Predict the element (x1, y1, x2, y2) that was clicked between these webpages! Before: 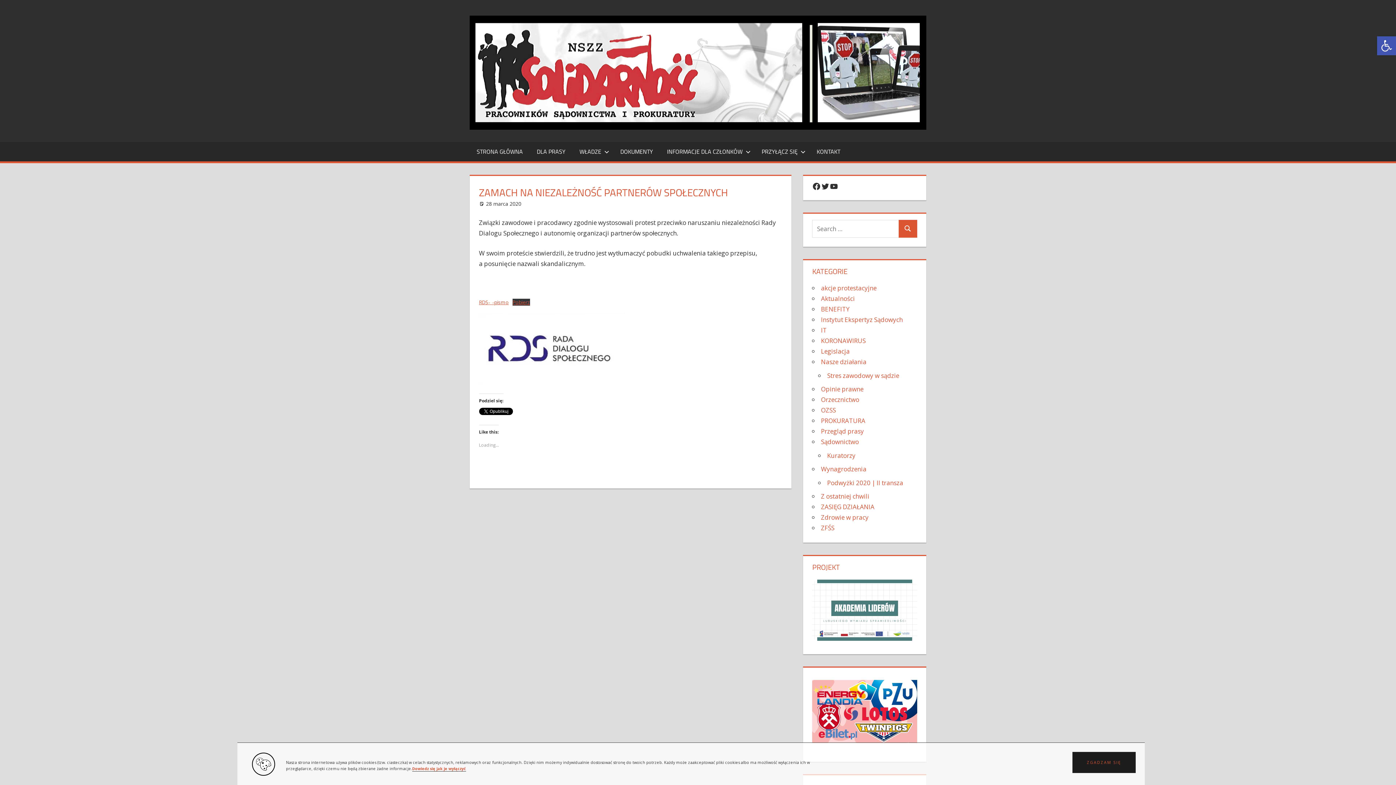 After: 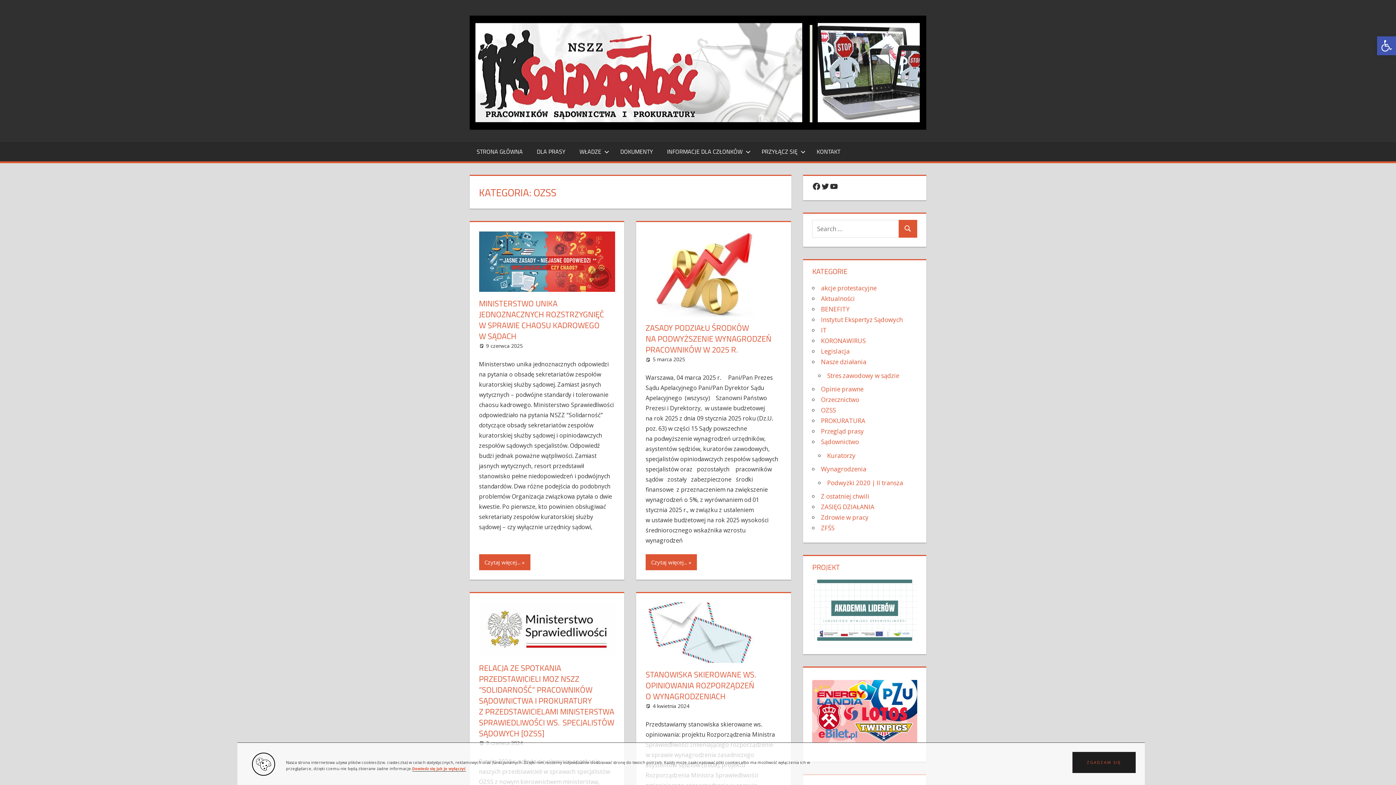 Action: bbox: (821, 406, 836, 414) label: OZSS